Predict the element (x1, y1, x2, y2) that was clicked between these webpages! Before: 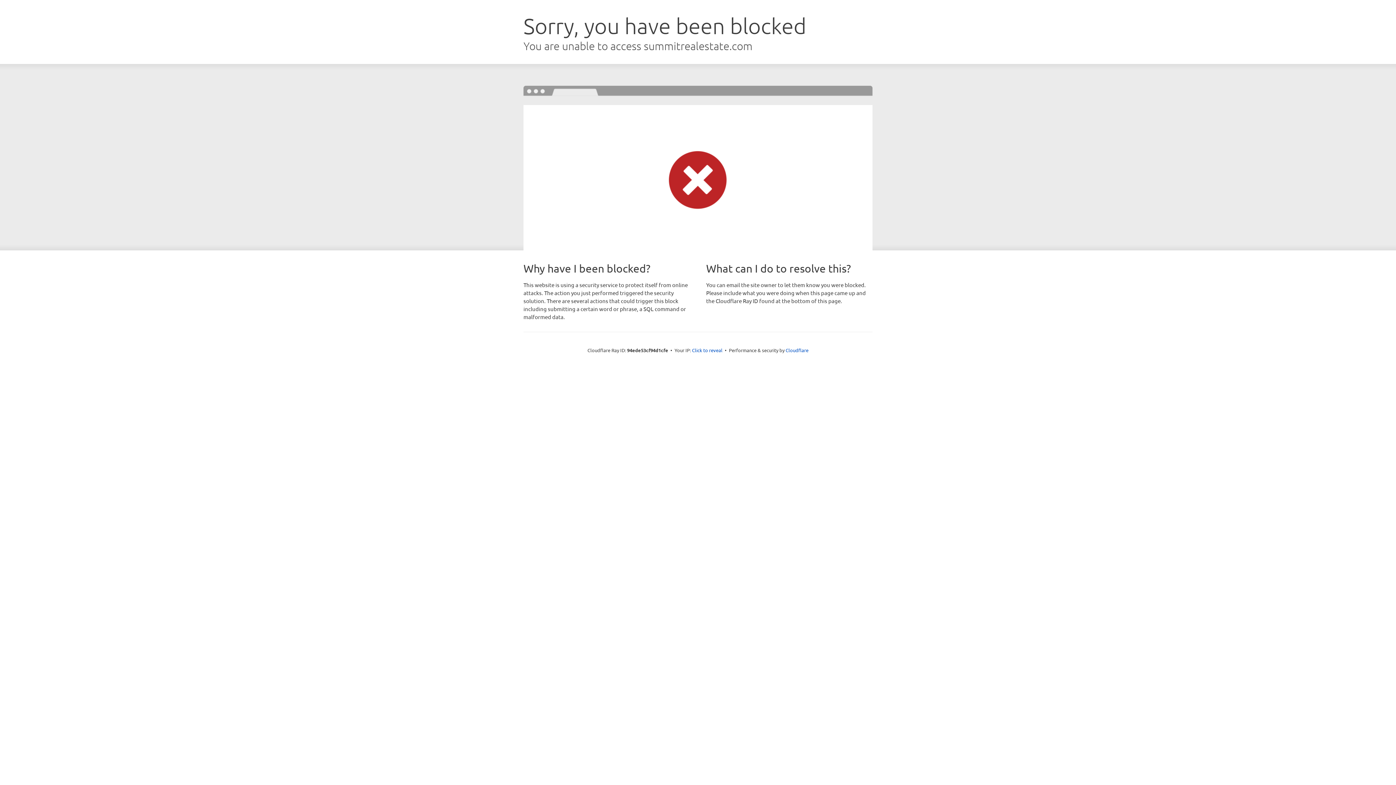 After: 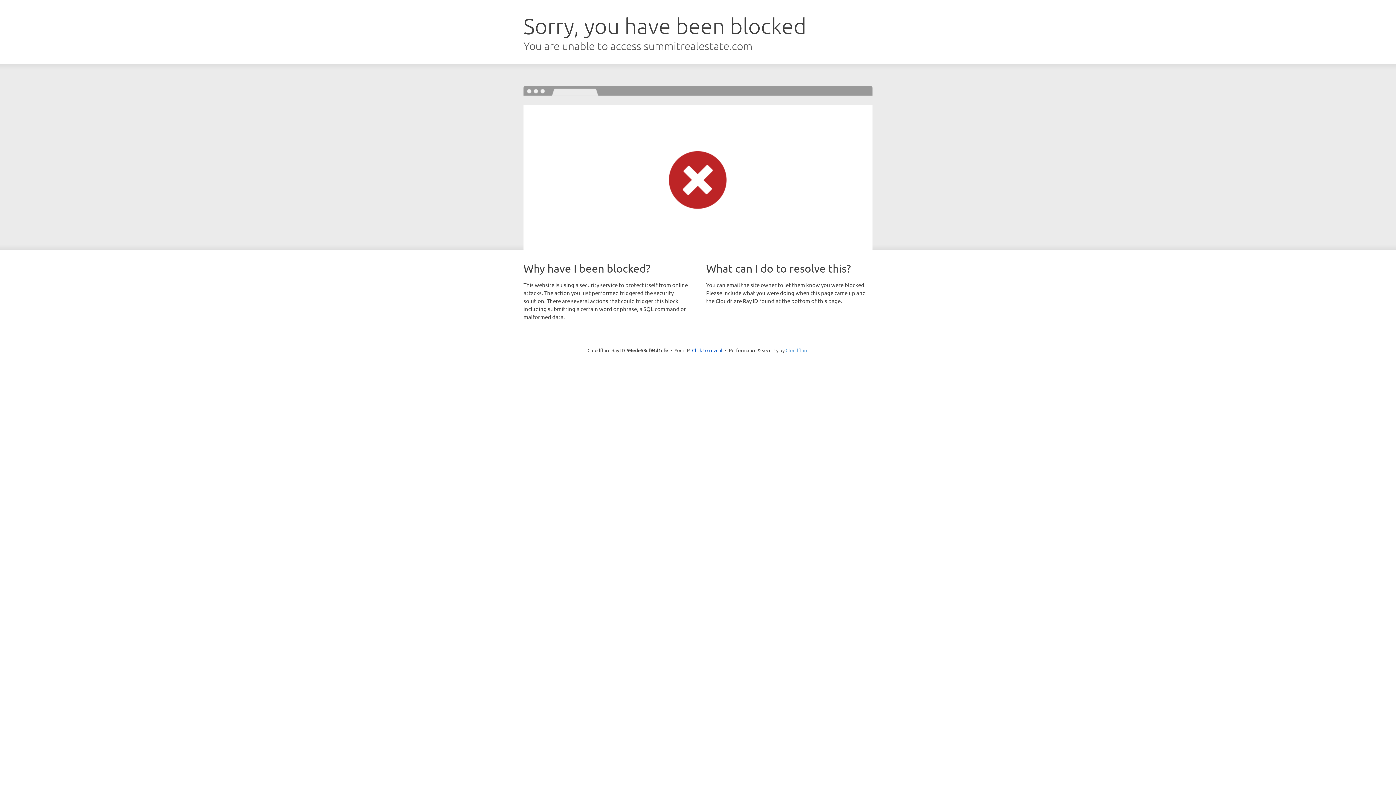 Action: label: Cloudflare bbox: (785, 347, 808, 353)